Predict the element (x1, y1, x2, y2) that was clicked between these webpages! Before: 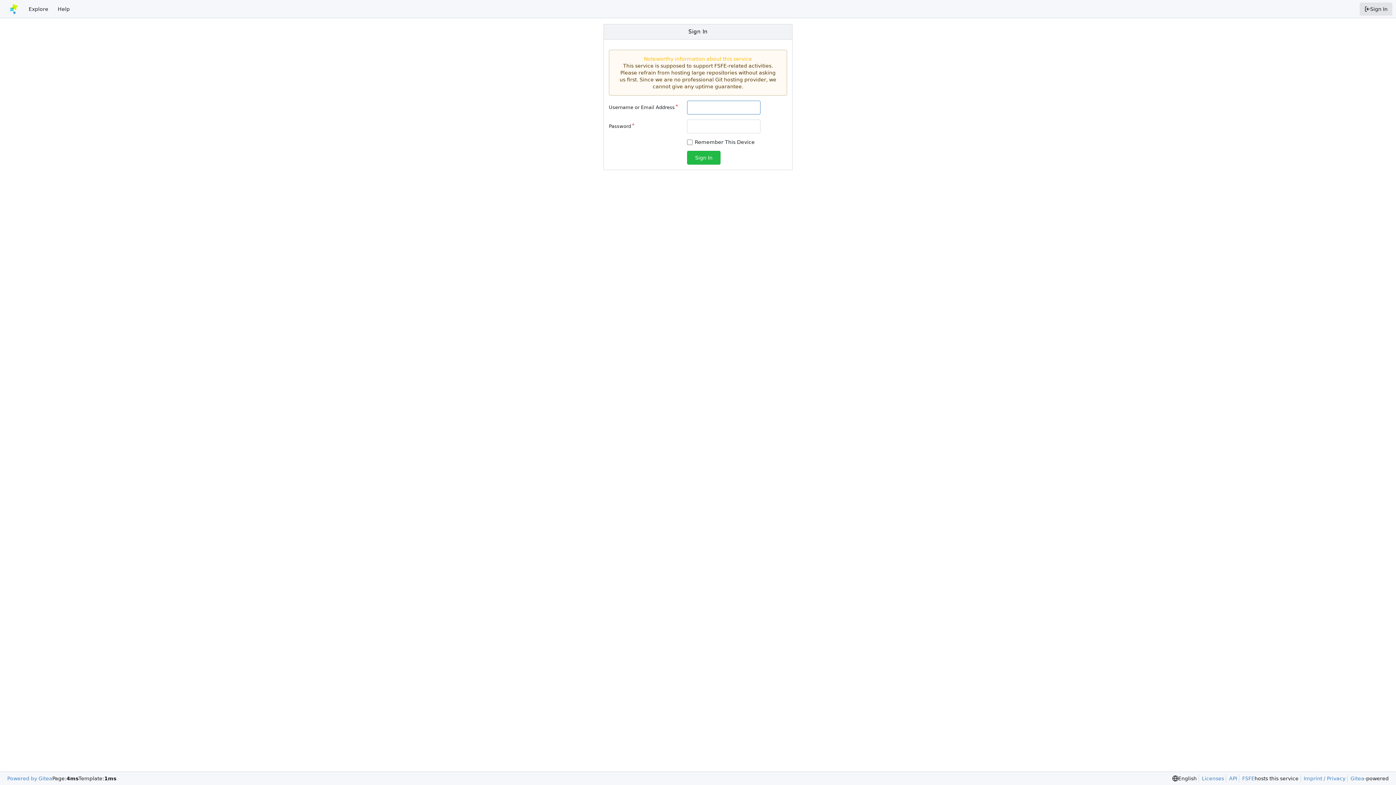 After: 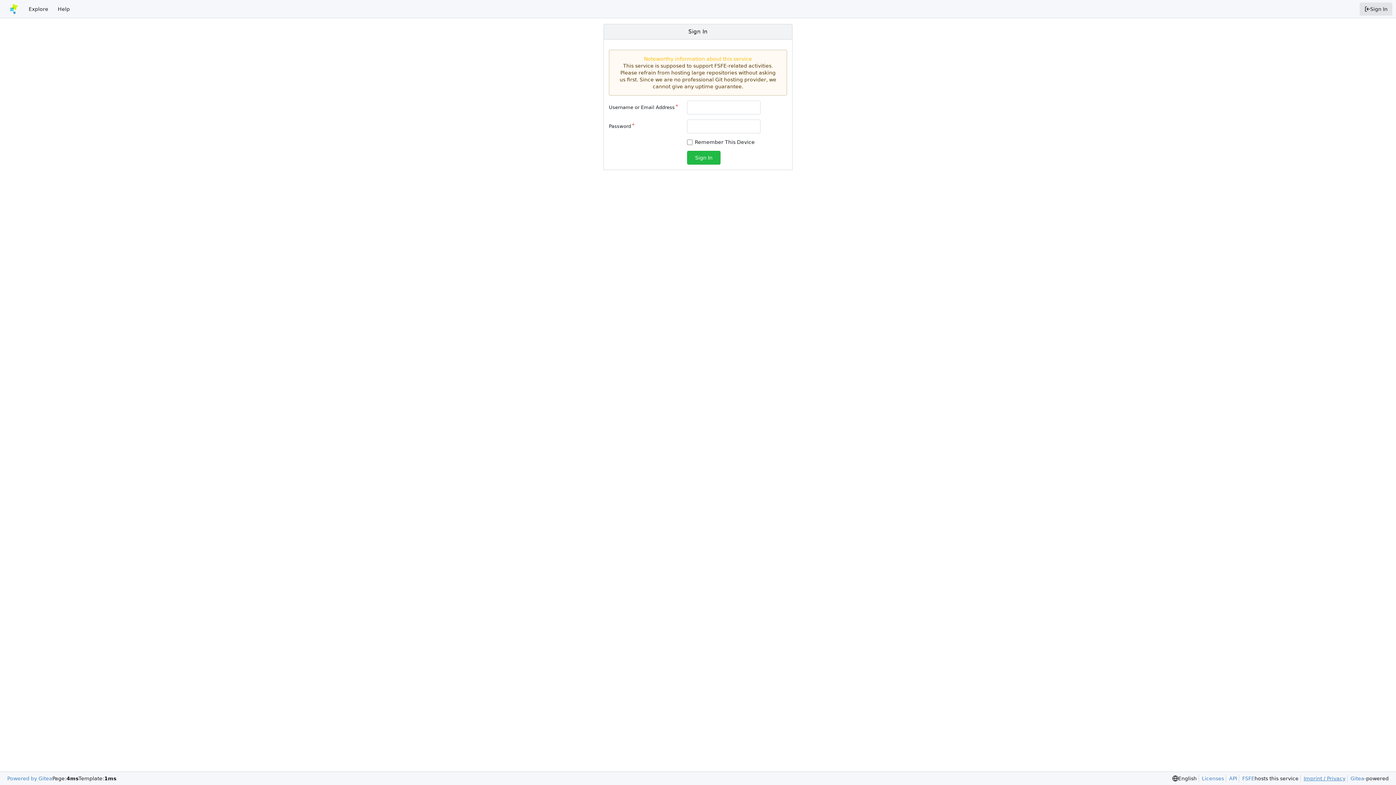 Action: label: Imprint / Privacy bbox: (1300, 775, 1345, 782)